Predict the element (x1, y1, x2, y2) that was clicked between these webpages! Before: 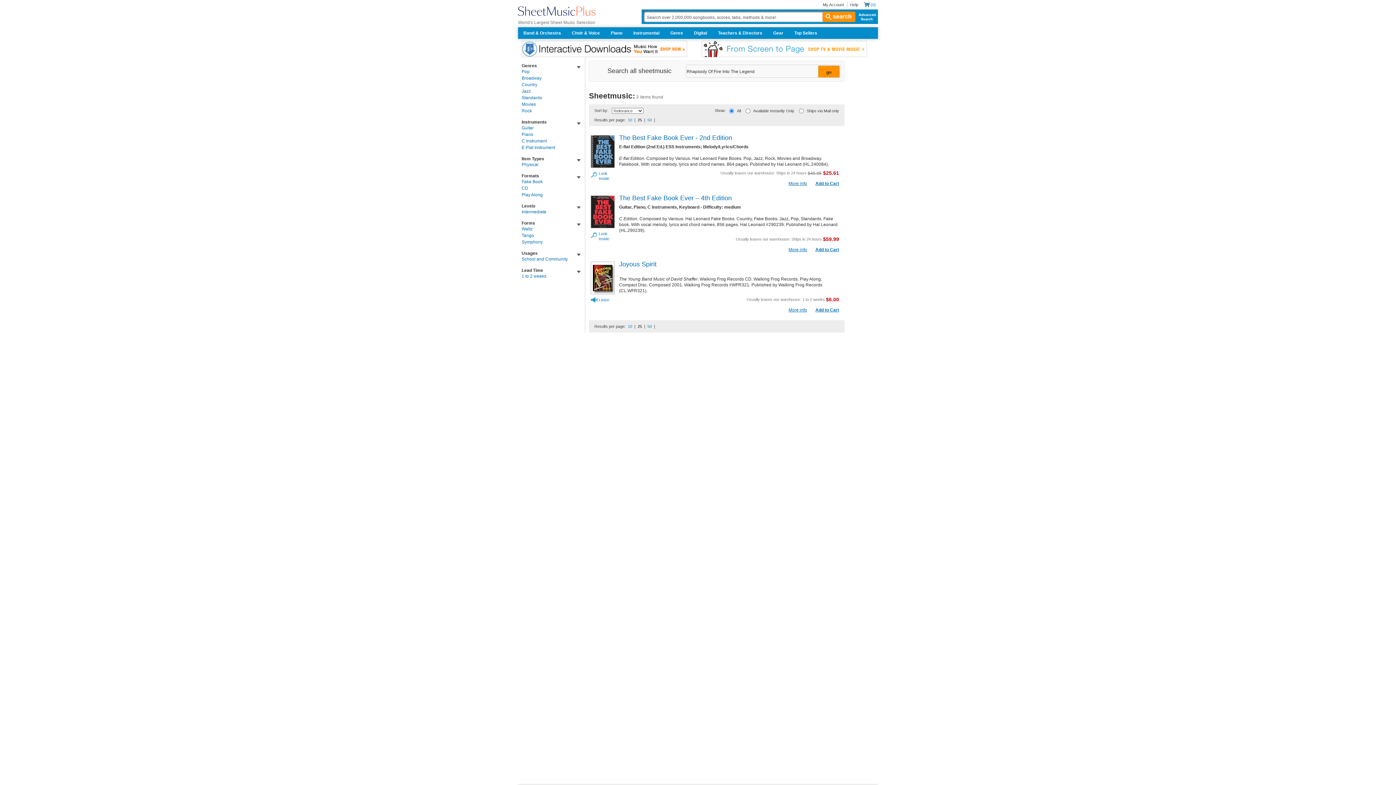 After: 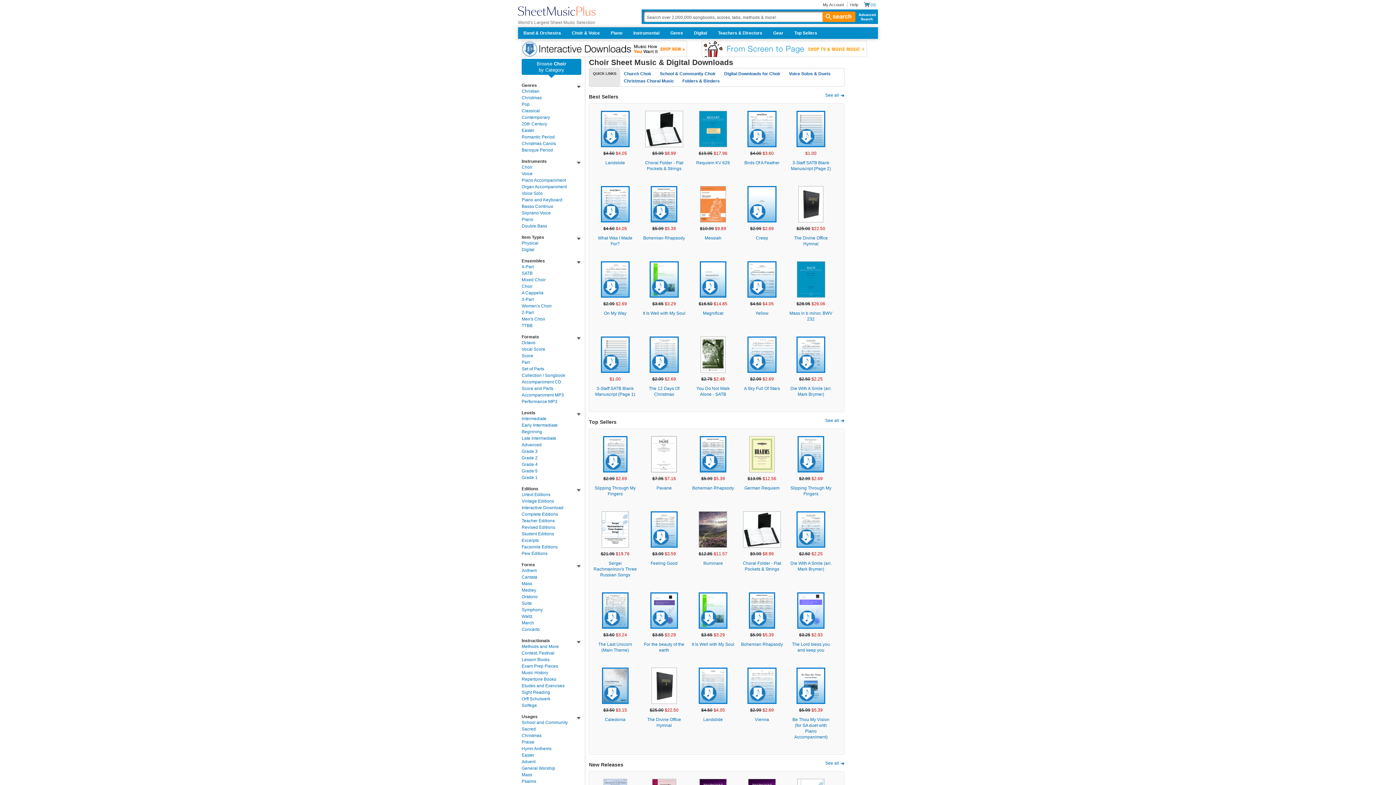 Action: label: Choir & Voice bbox: (566, 27, 605, 38)